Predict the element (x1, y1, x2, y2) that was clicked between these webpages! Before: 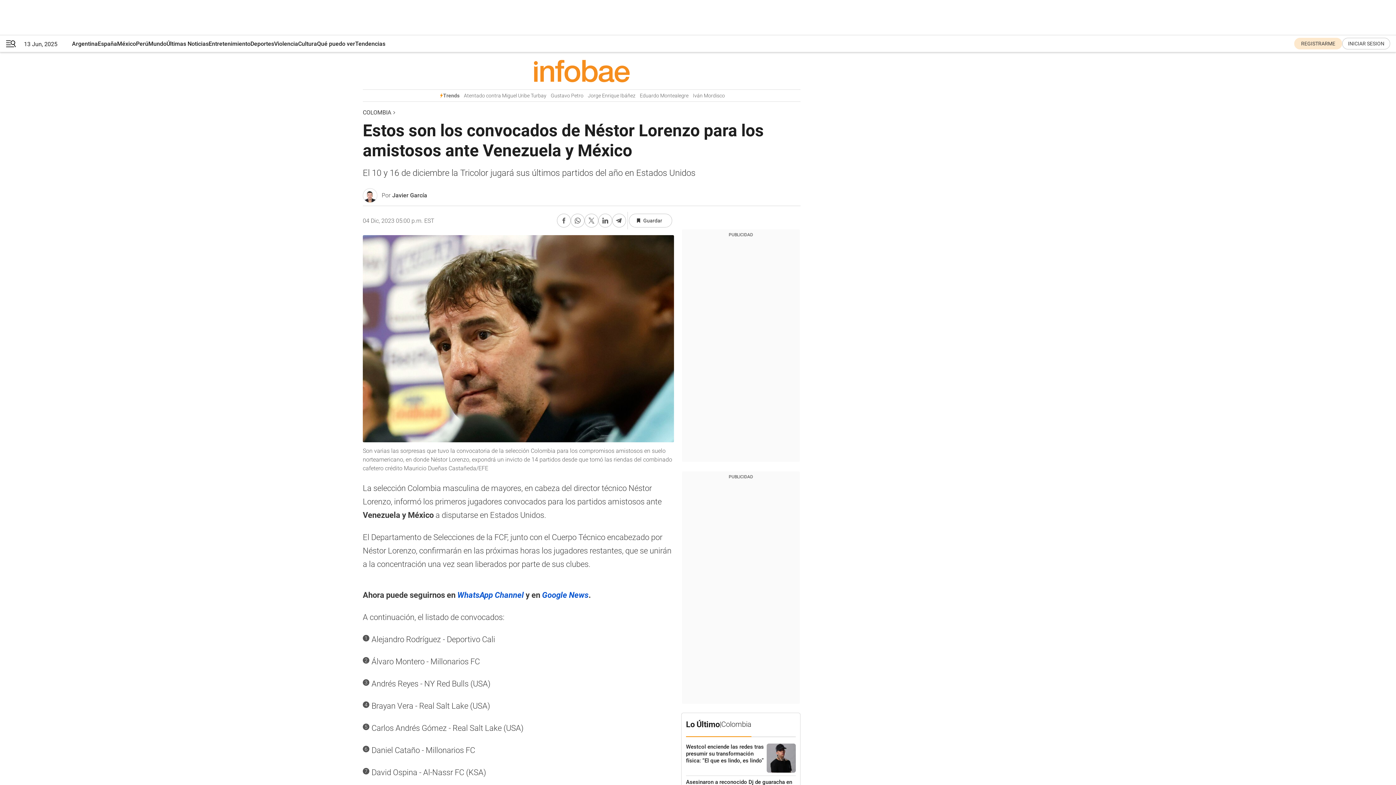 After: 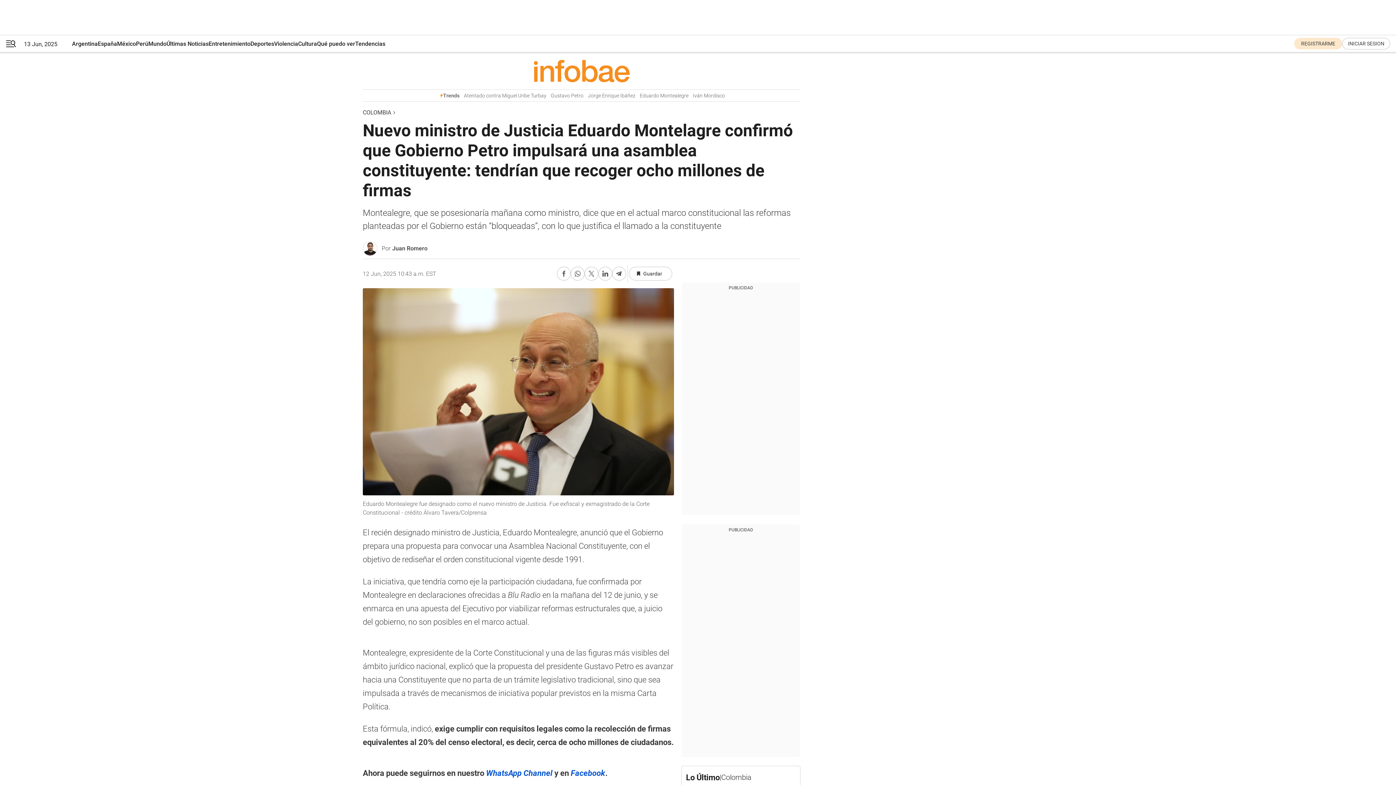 Action: label: Eduardo Montealegre bbox: (640, 92, 688, 98)